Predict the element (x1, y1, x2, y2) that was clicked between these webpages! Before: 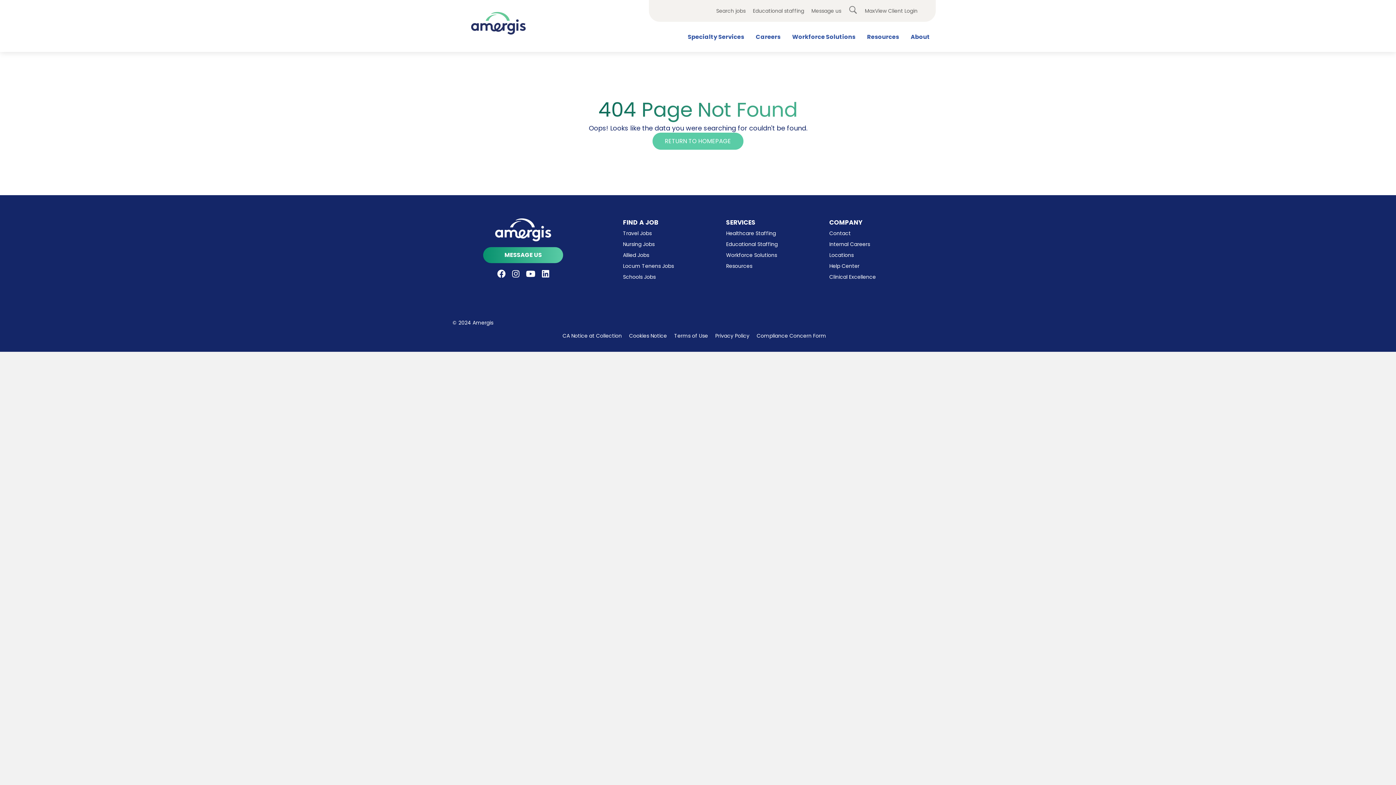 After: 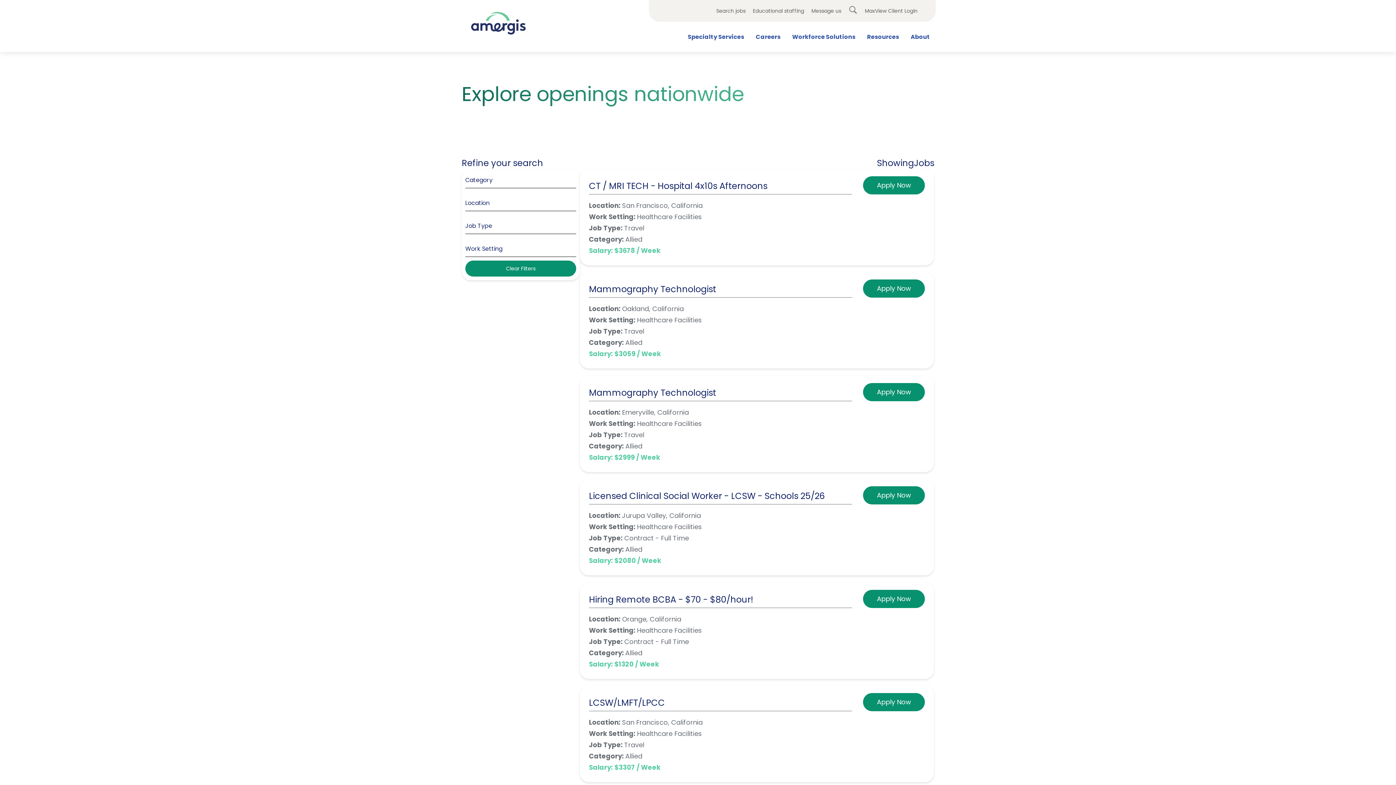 Action: bbox: (623, 251, 649, 258) label: Allied Jobs